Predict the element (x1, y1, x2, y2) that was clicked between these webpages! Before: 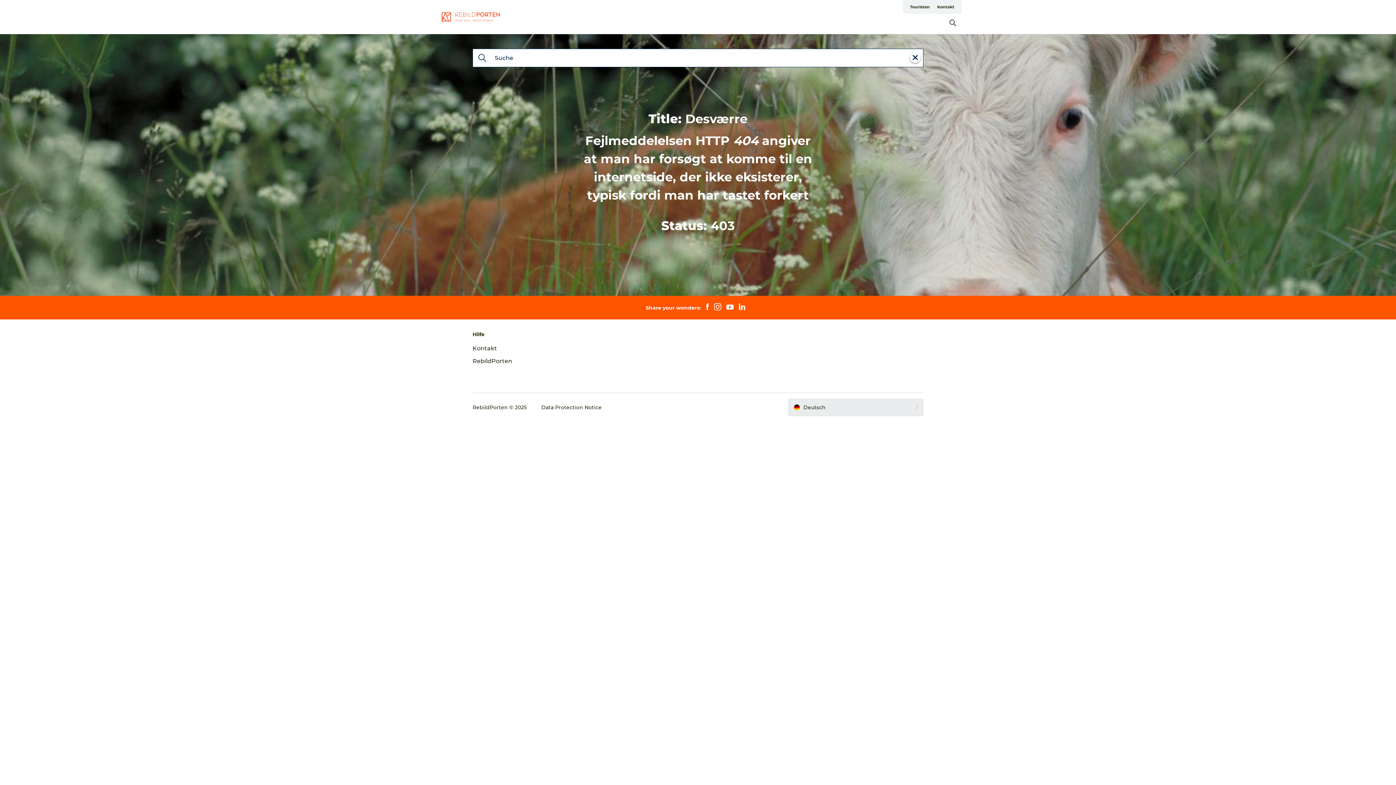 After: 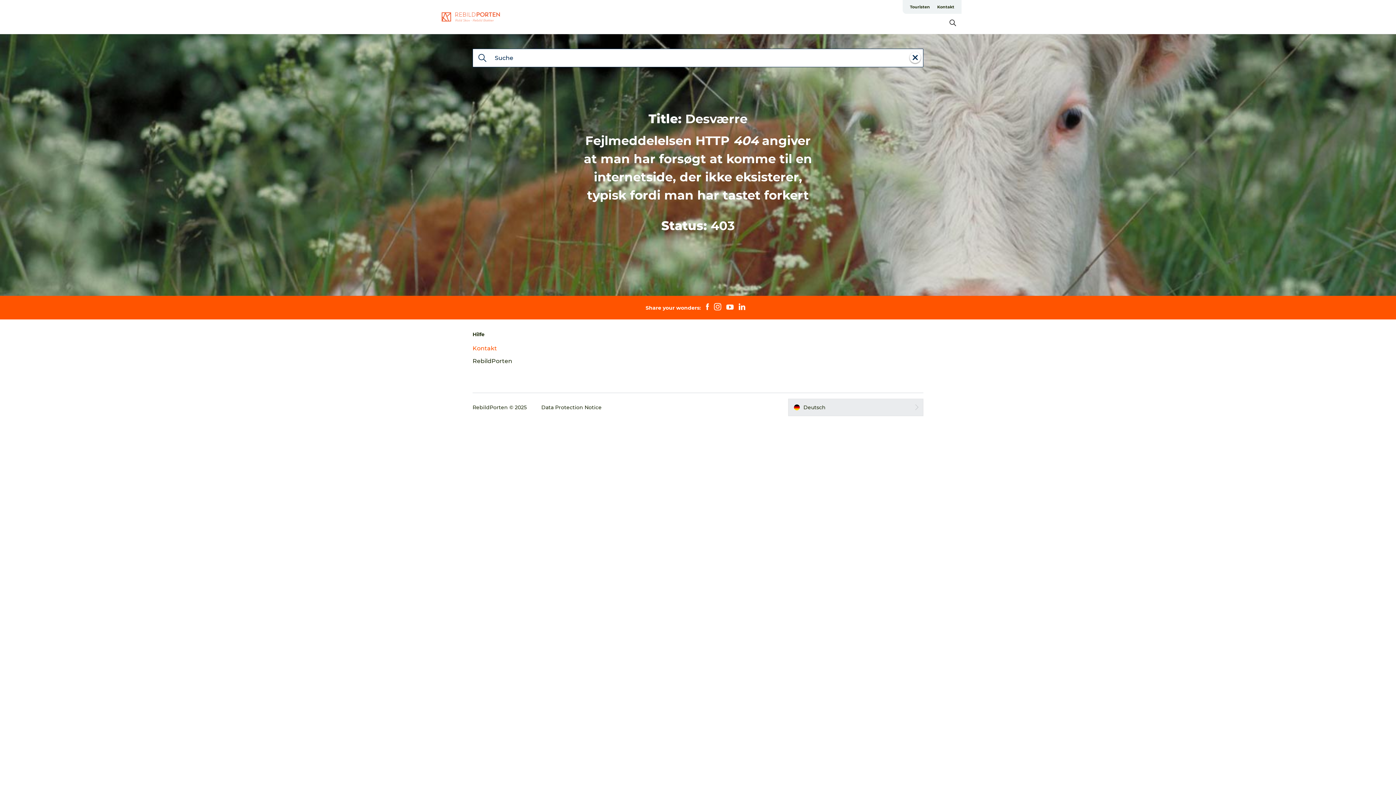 Action: bbox: (472, 344, 497, 351) label: Kontakt